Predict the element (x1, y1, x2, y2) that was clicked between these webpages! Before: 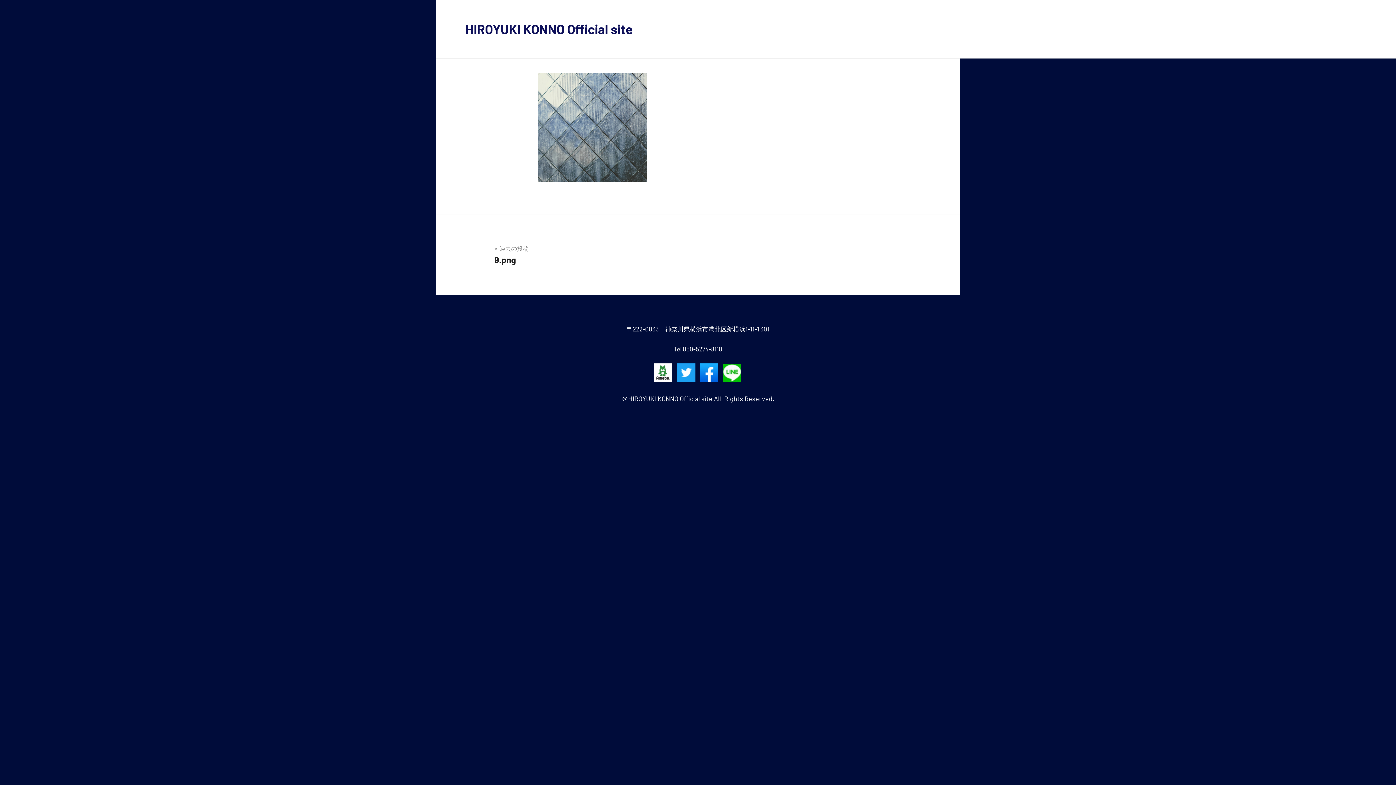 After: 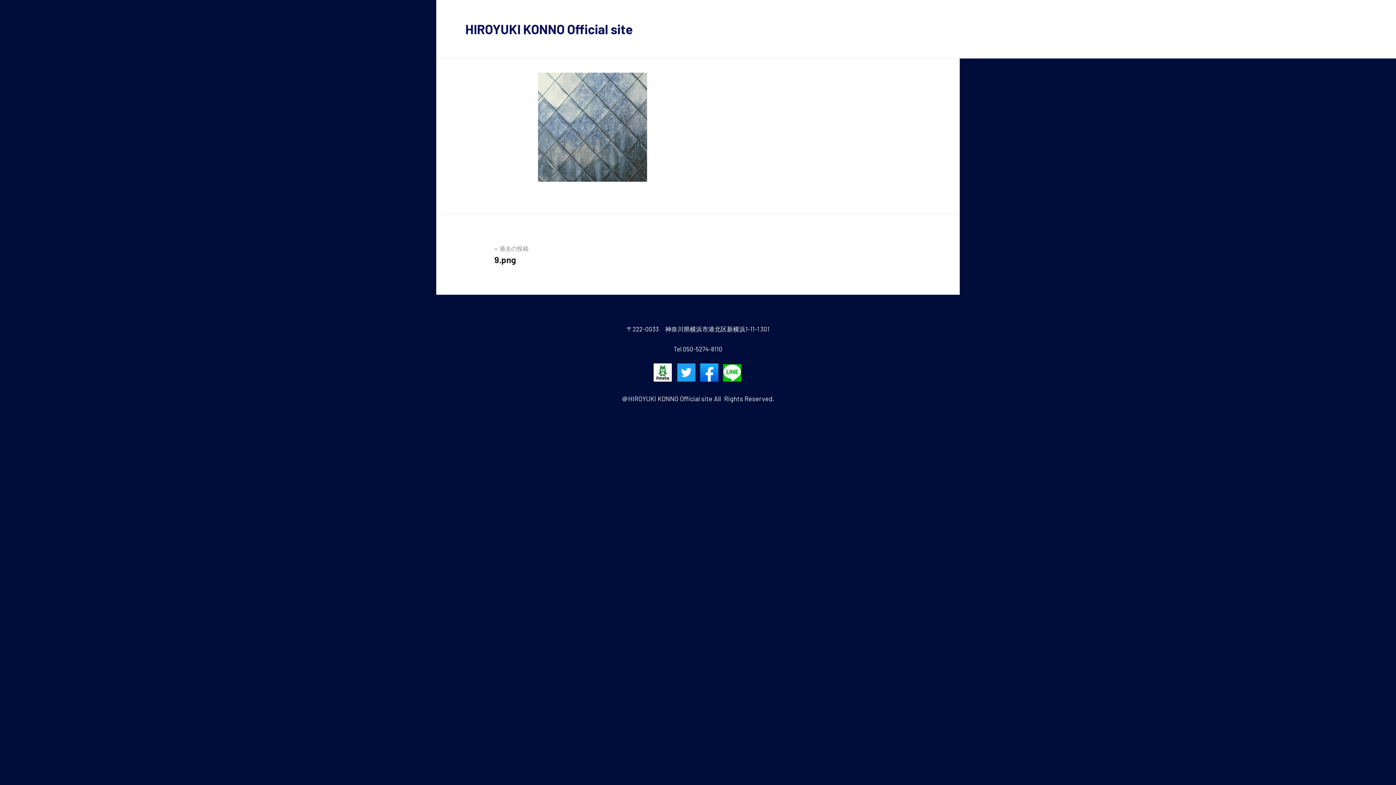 Action: bbox: (723, 375, 741, 382)